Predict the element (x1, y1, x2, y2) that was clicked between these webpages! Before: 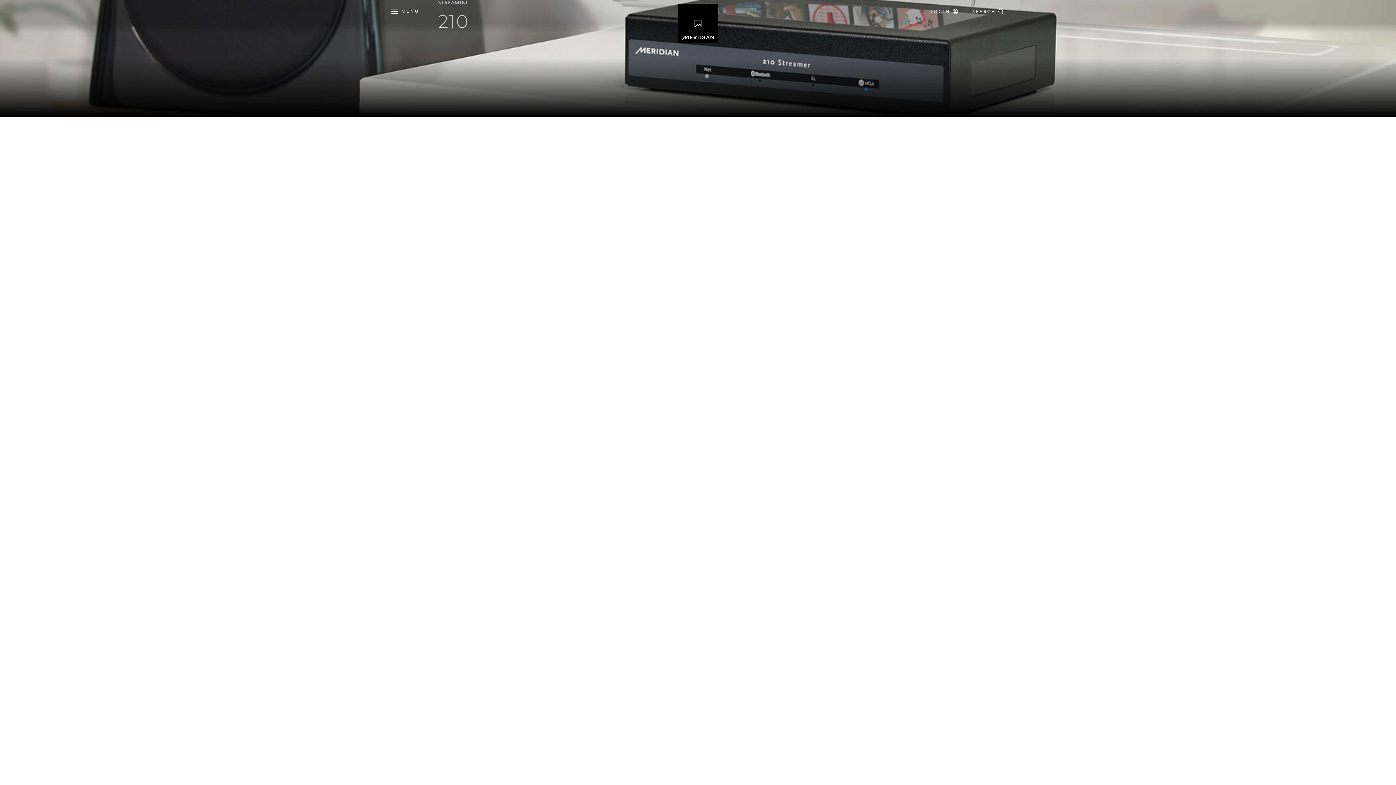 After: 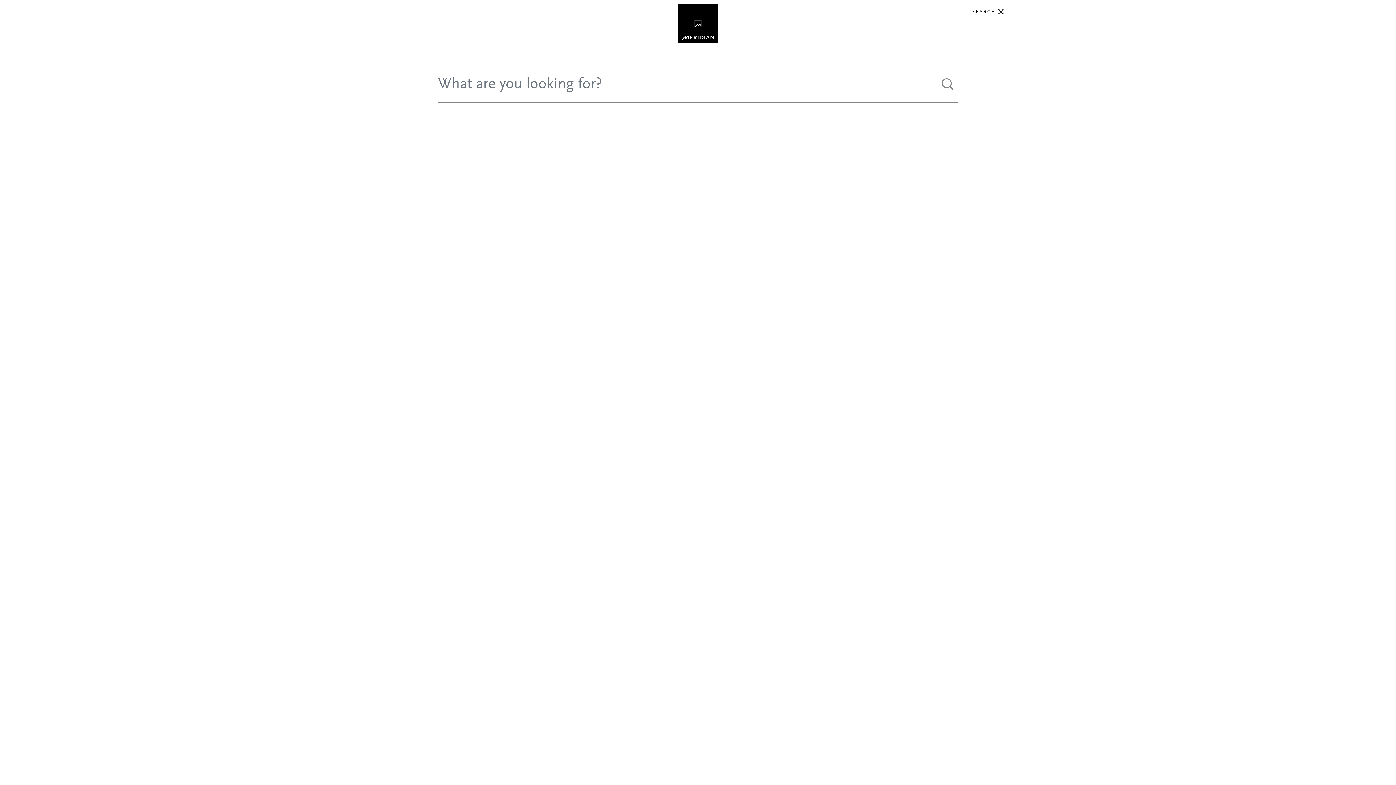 Action: label: SEARCH bbox: (972, 9, 1007, 14)